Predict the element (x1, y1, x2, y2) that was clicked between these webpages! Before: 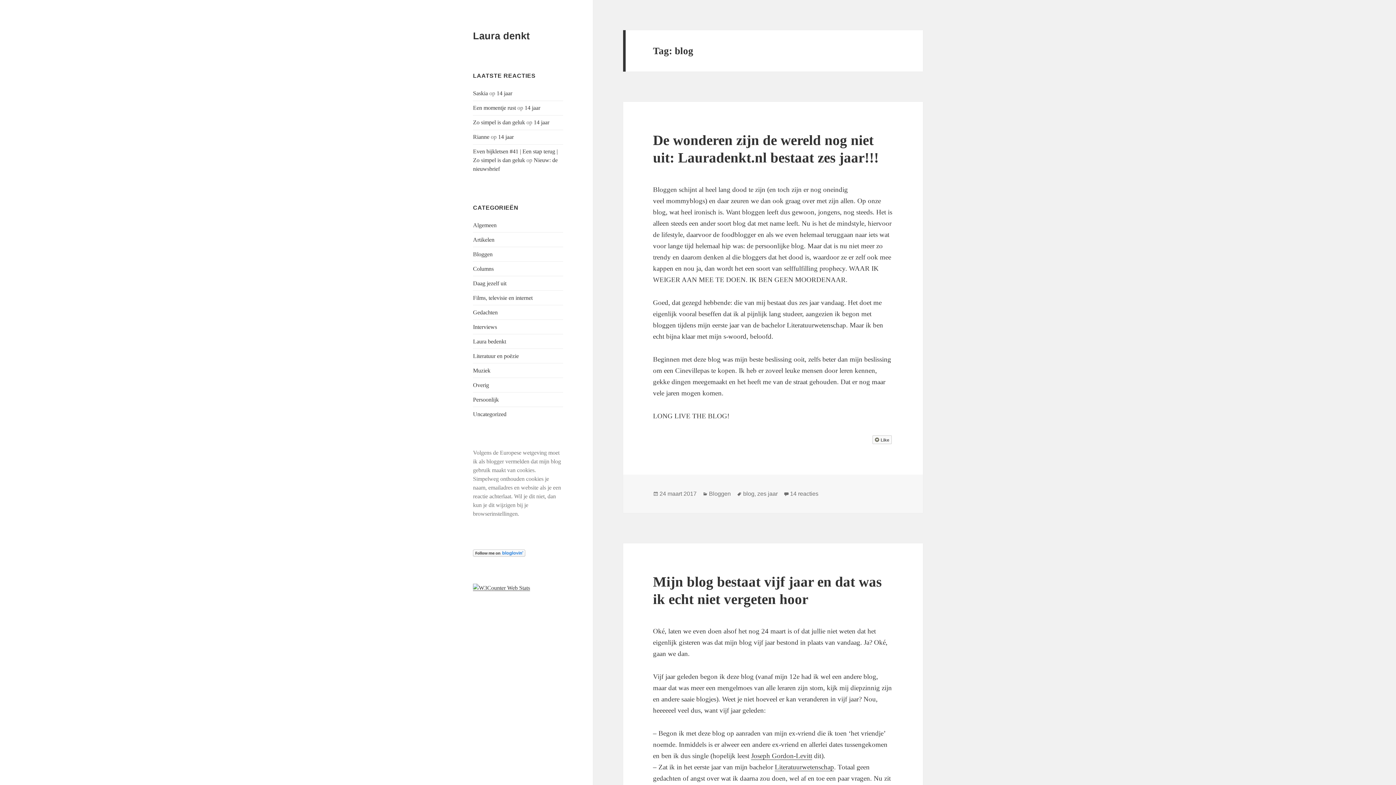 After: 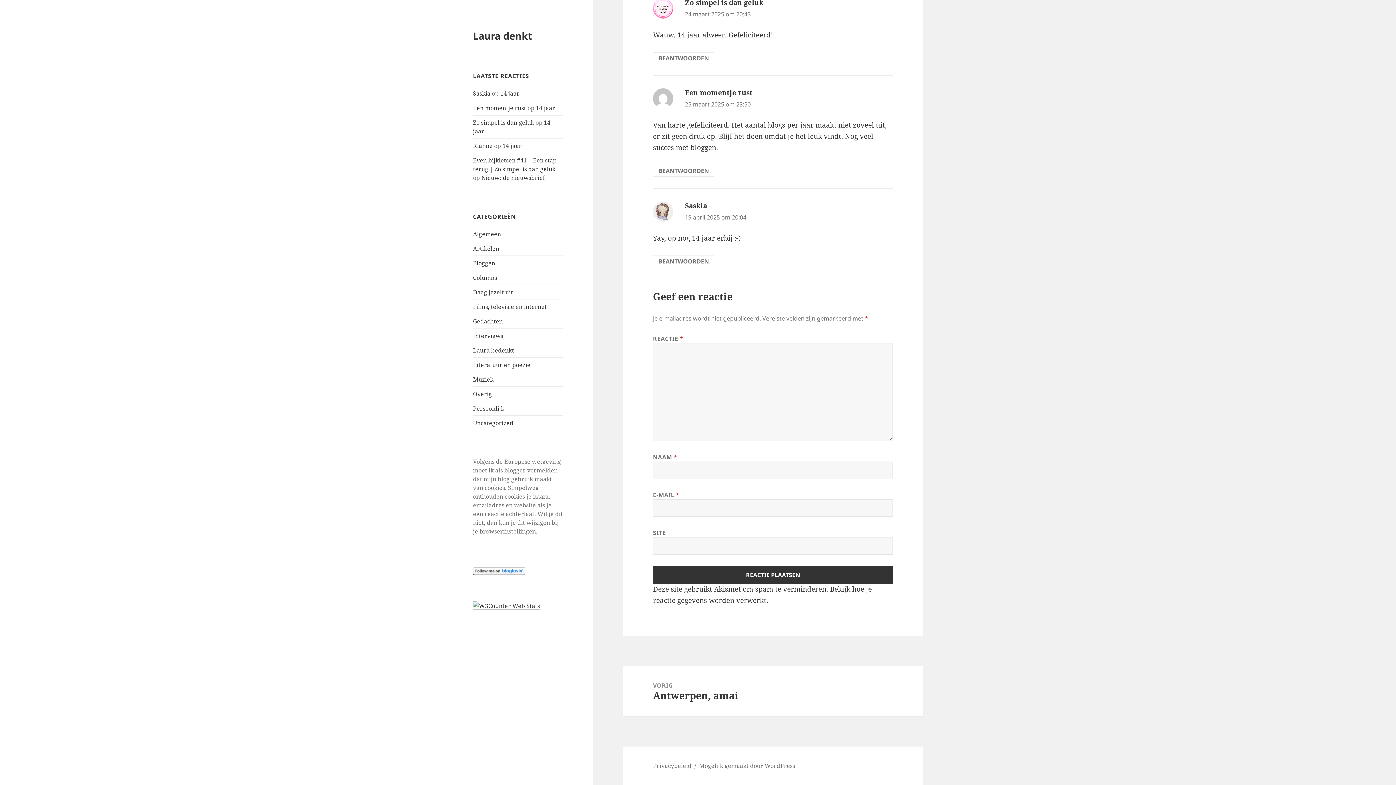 Action: bbox: (496, 90, 512, 96) label: 14 jaar